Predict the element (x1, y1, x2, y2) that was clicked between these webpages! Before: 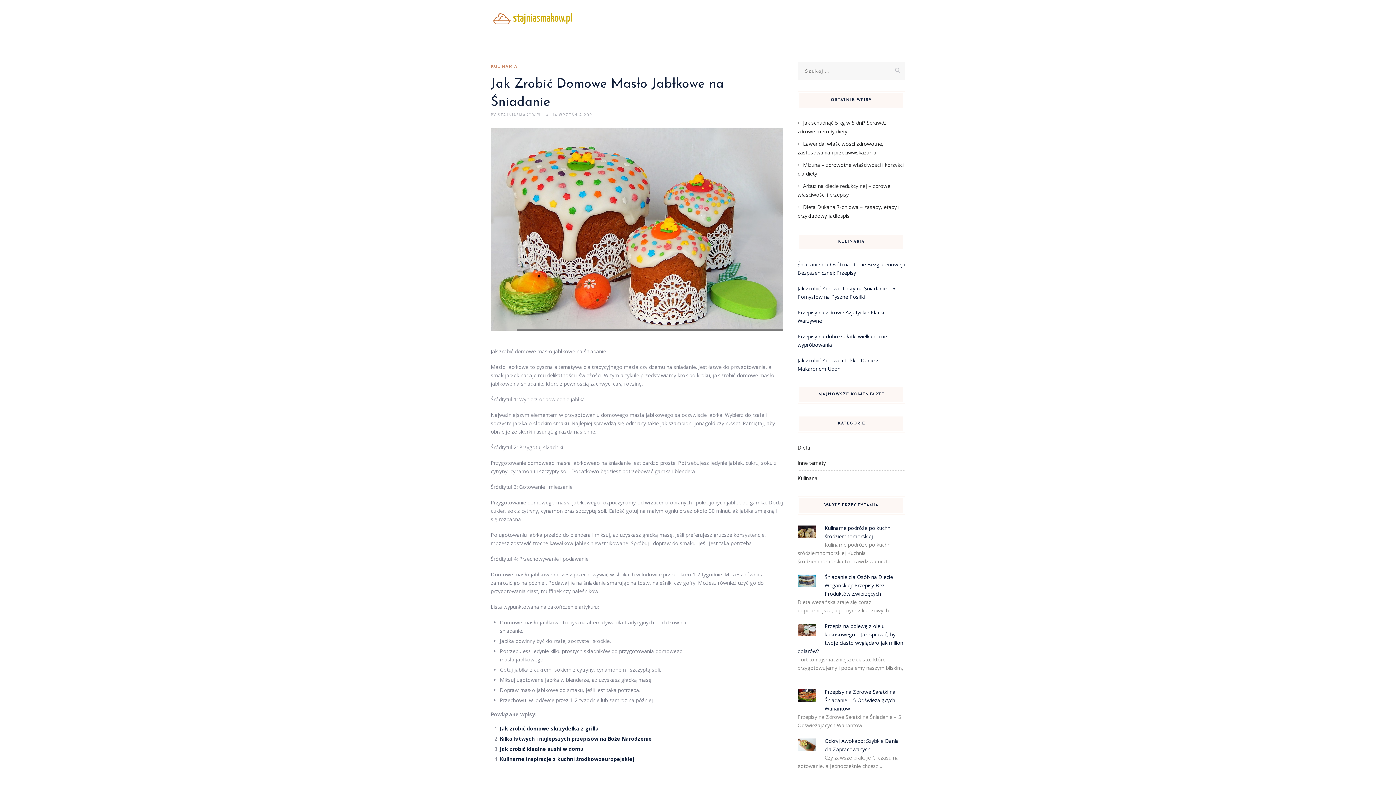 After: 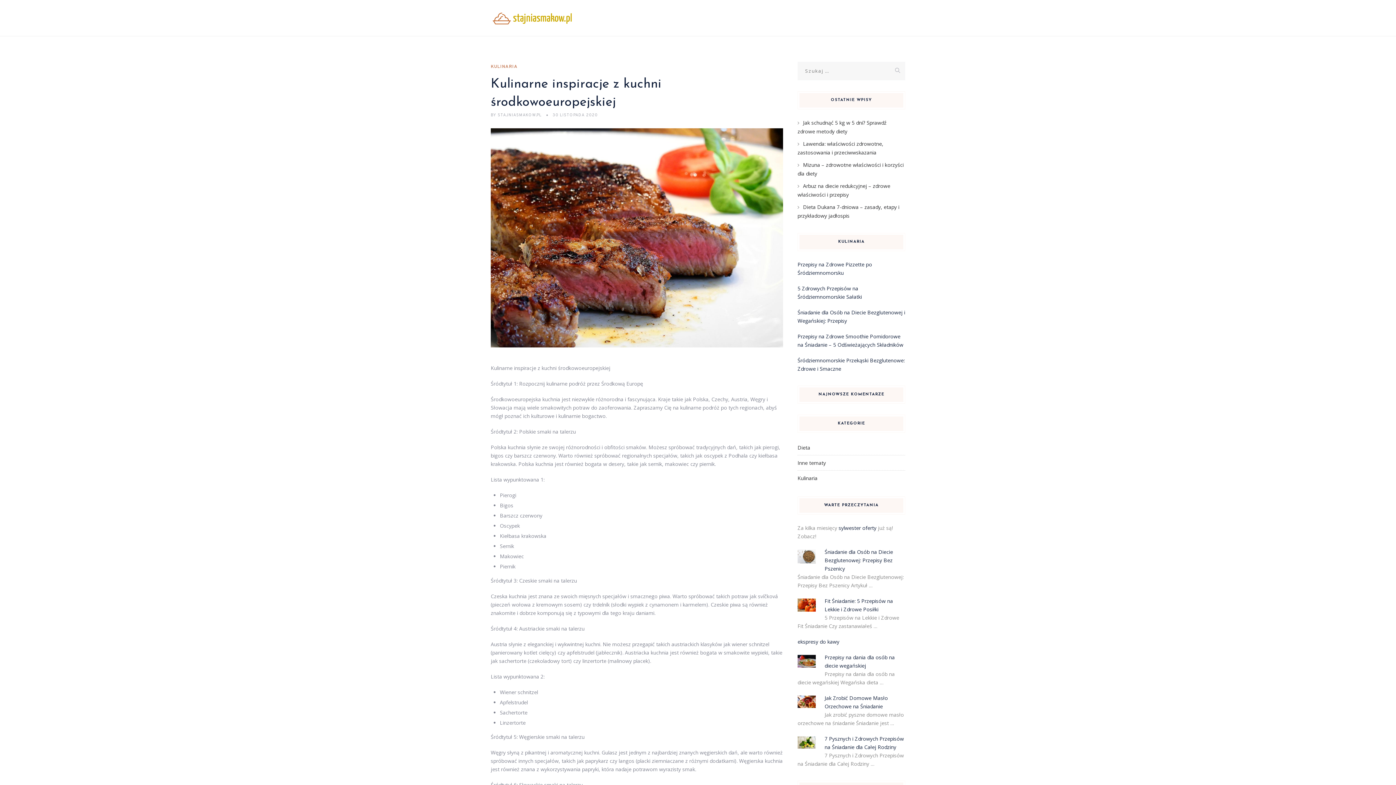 Action: bbox: (500, 756, 634, 763) label: Kulinarne inspiracje z kuchni środkowoeuropejskiej